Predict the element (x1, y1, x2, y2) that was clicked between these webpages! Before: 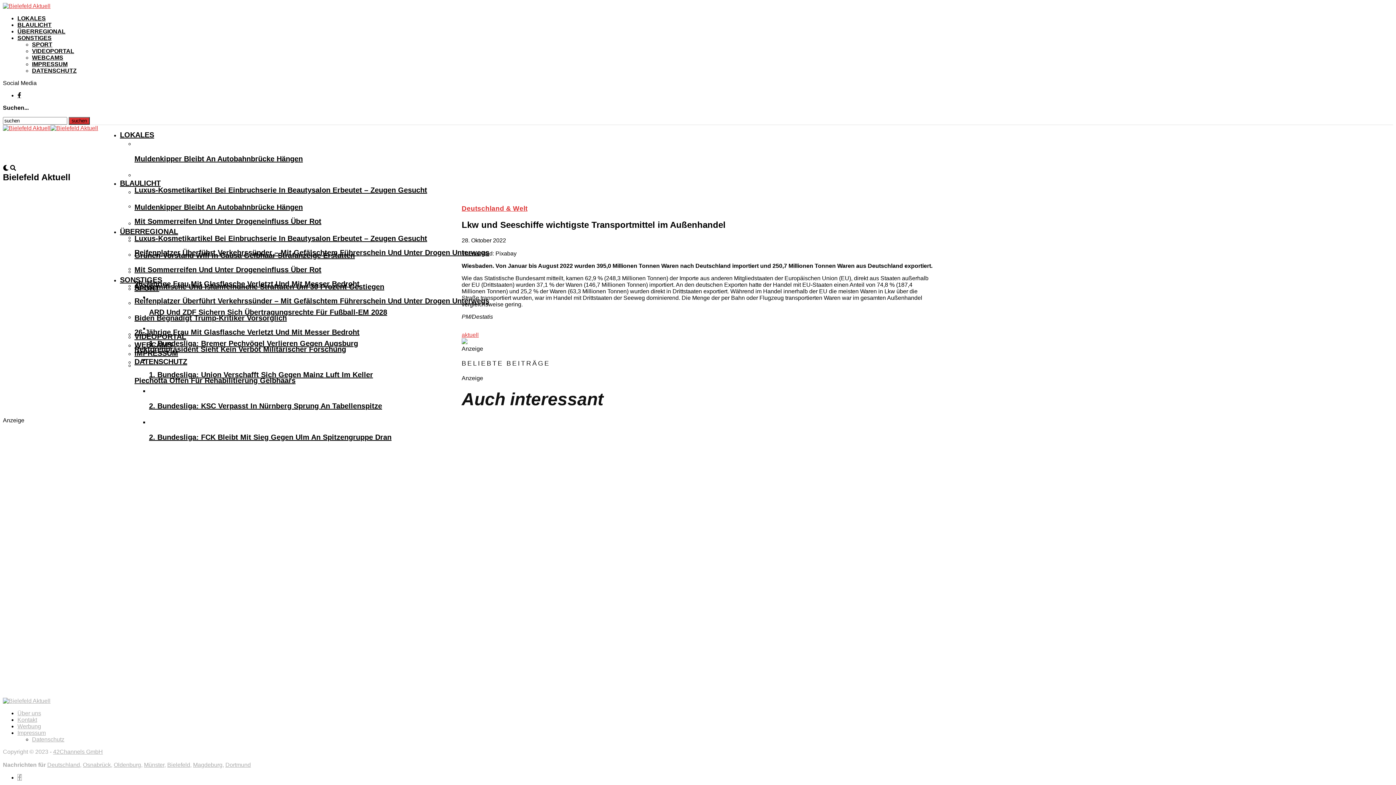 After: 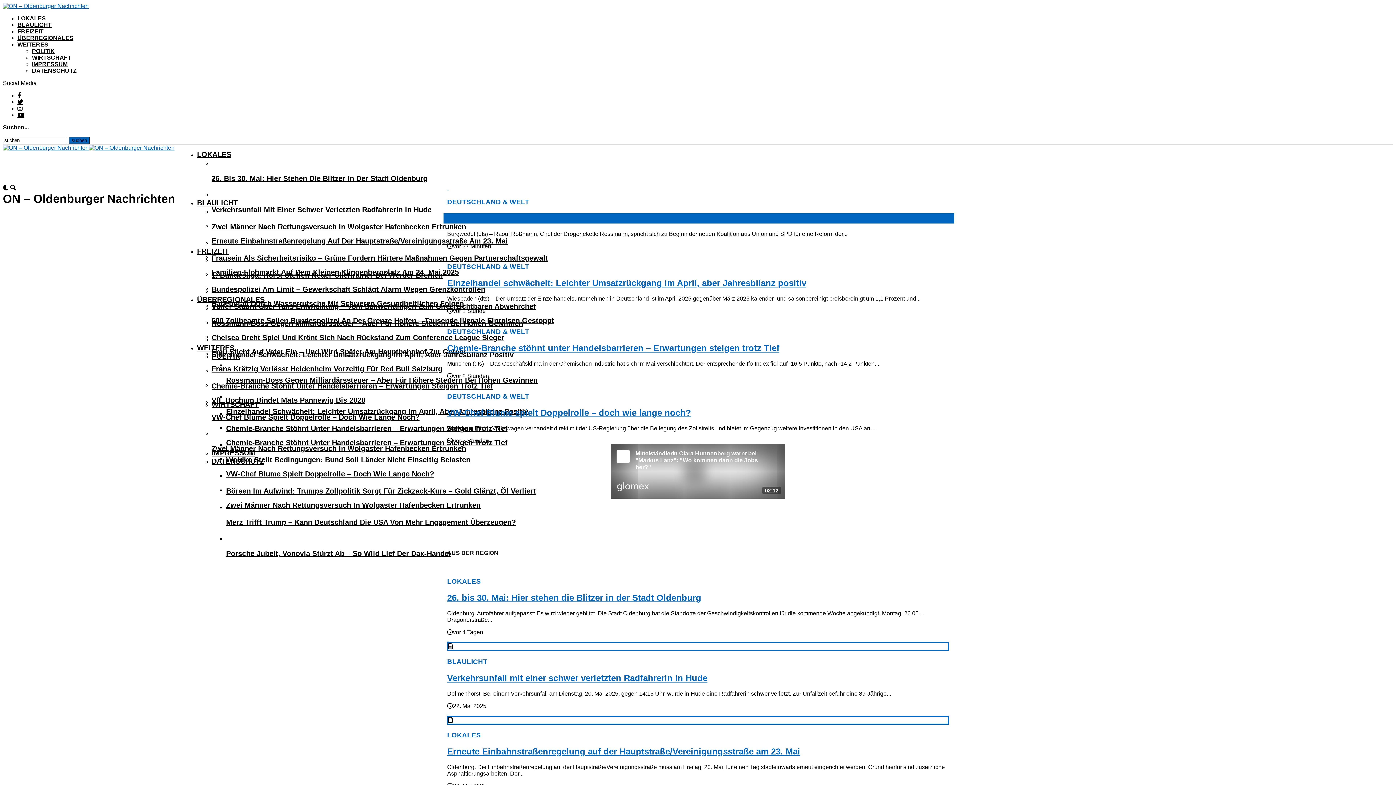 Action: bbox: (113, 762, 141, 768) label: Oldenburg